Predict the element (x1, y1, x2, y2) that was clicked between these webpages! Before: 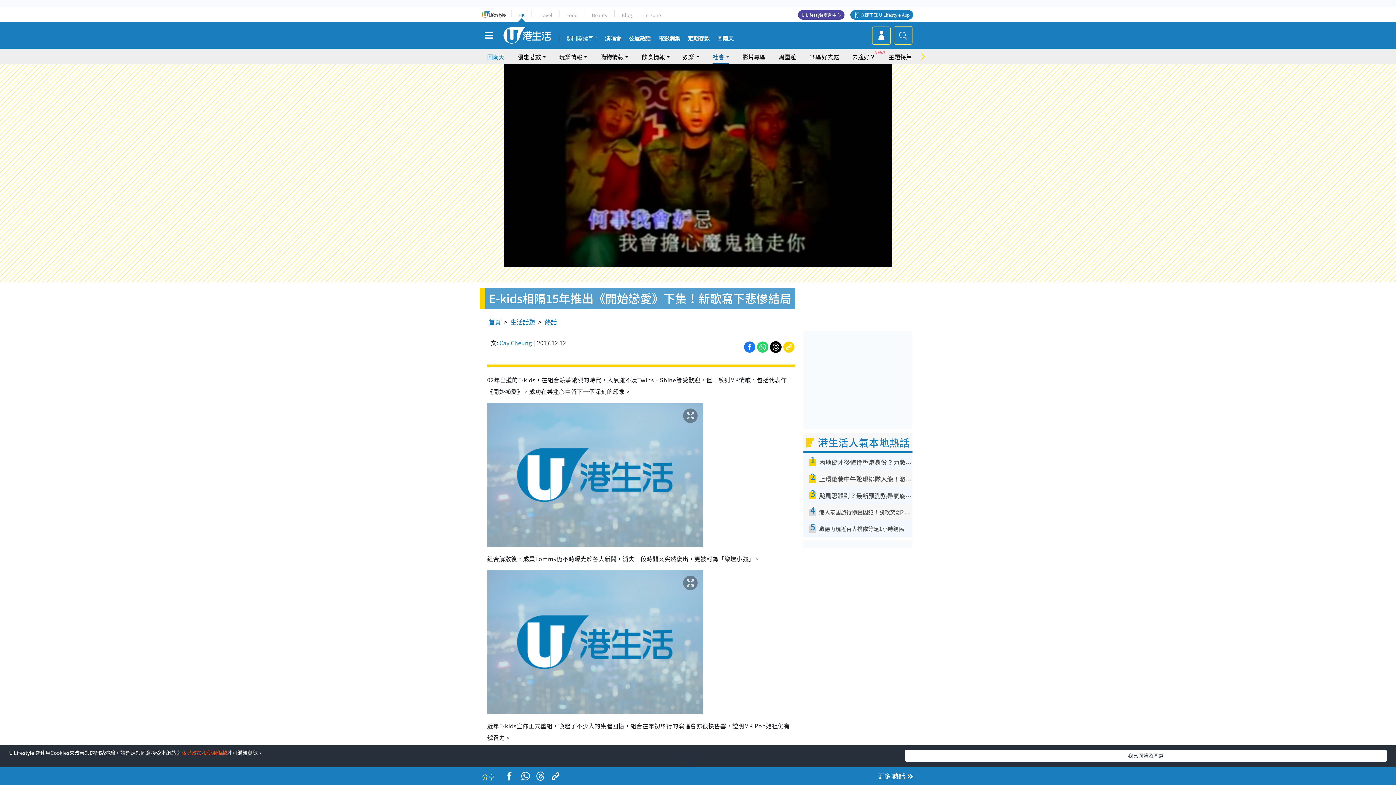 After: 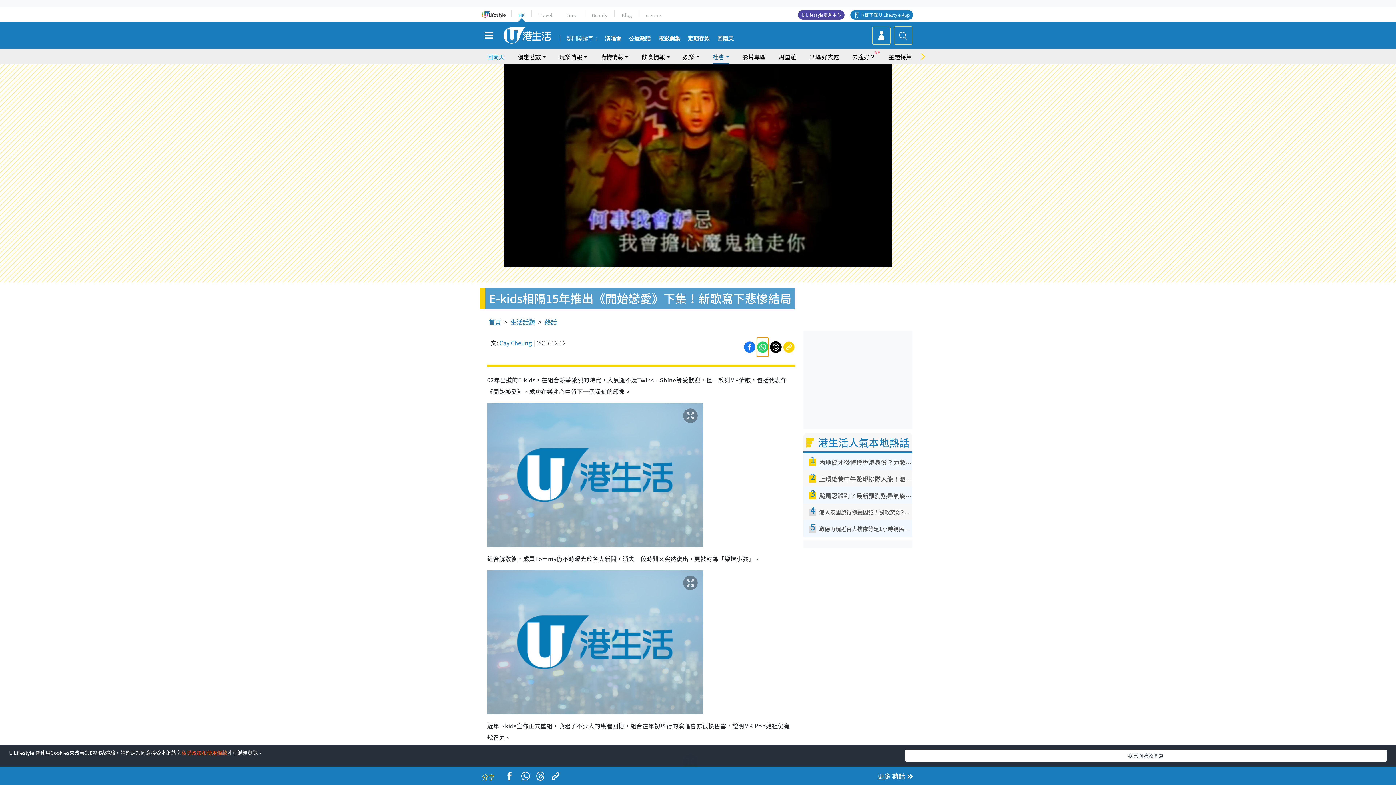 Action: bbox: (756, 341, 769, 350)